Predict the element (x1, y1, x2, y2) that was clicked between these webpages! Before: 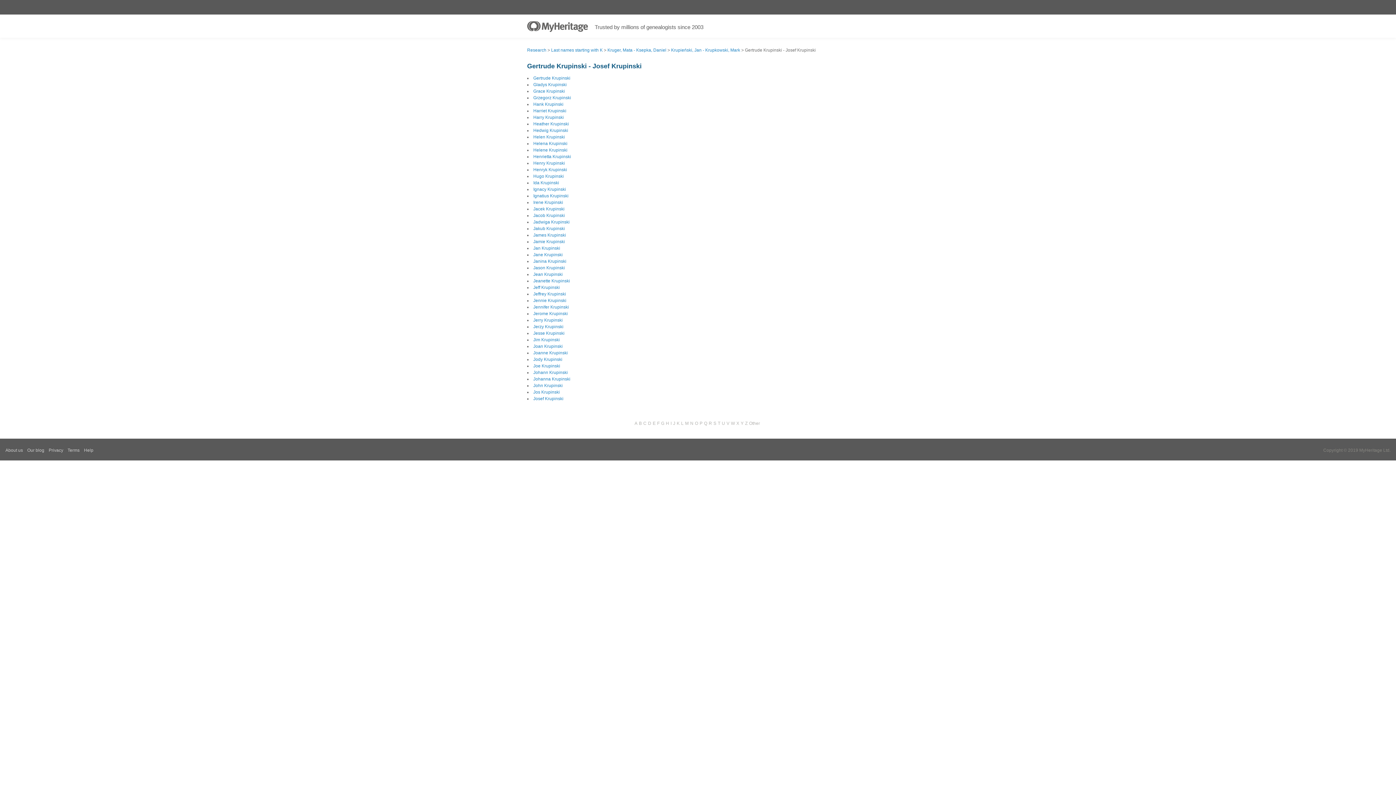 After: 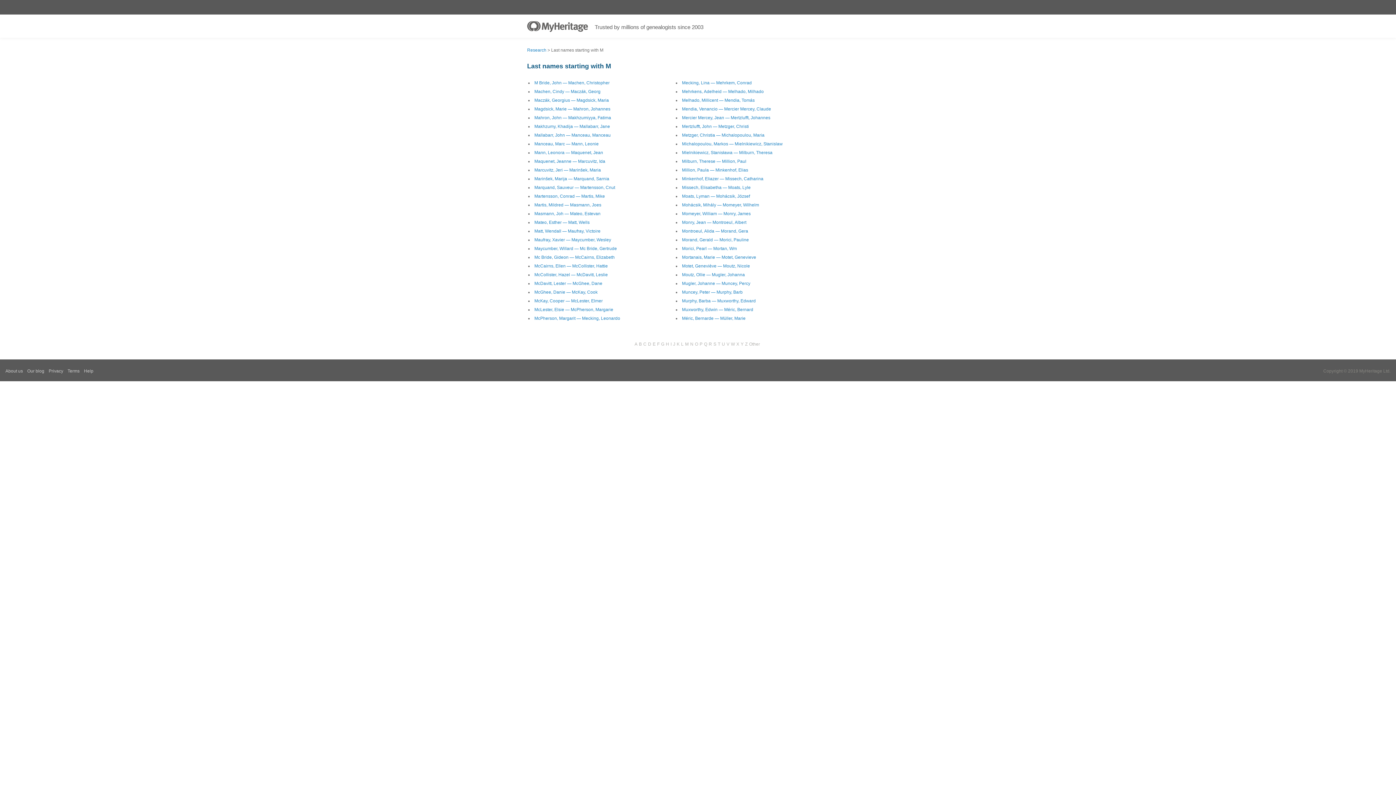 Action: bbox: (685, 421, 688, 426) label: M